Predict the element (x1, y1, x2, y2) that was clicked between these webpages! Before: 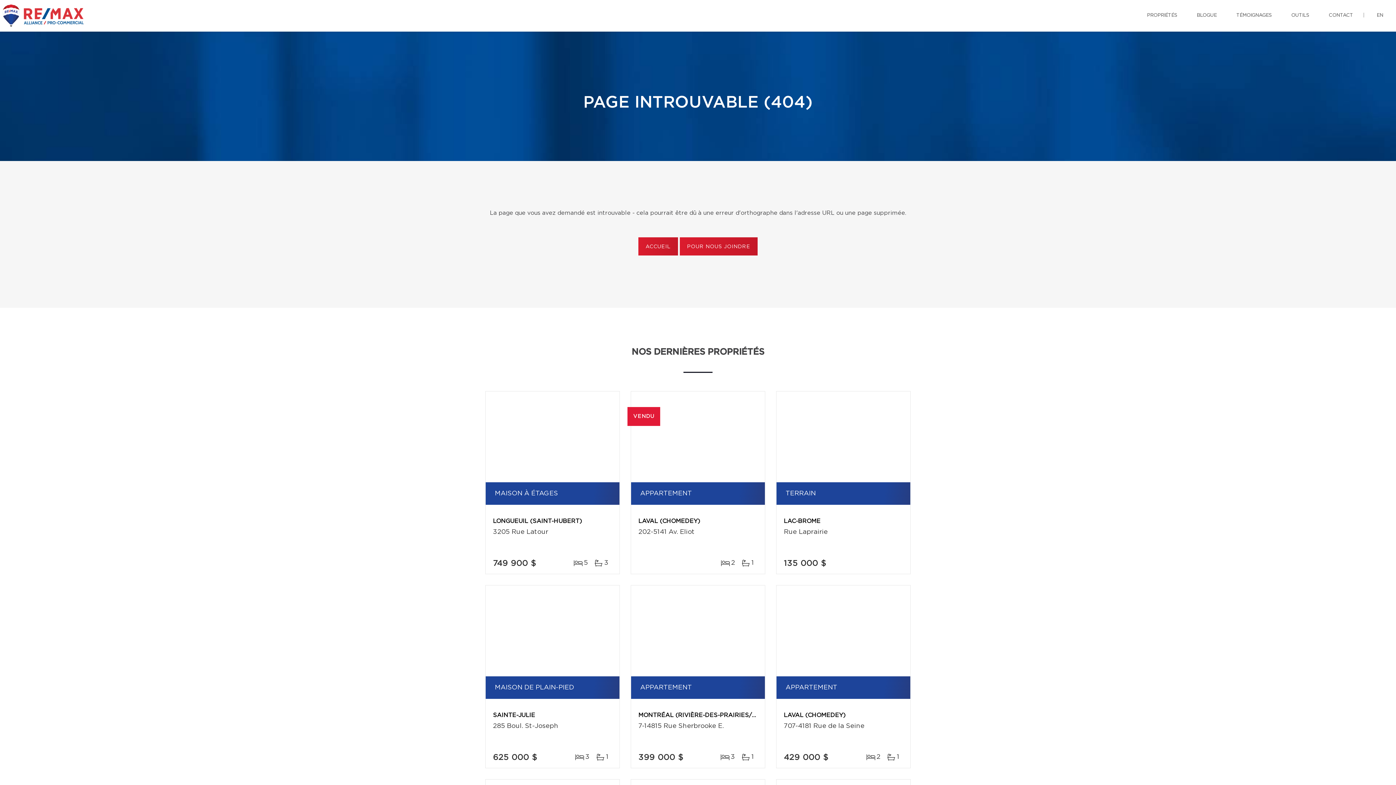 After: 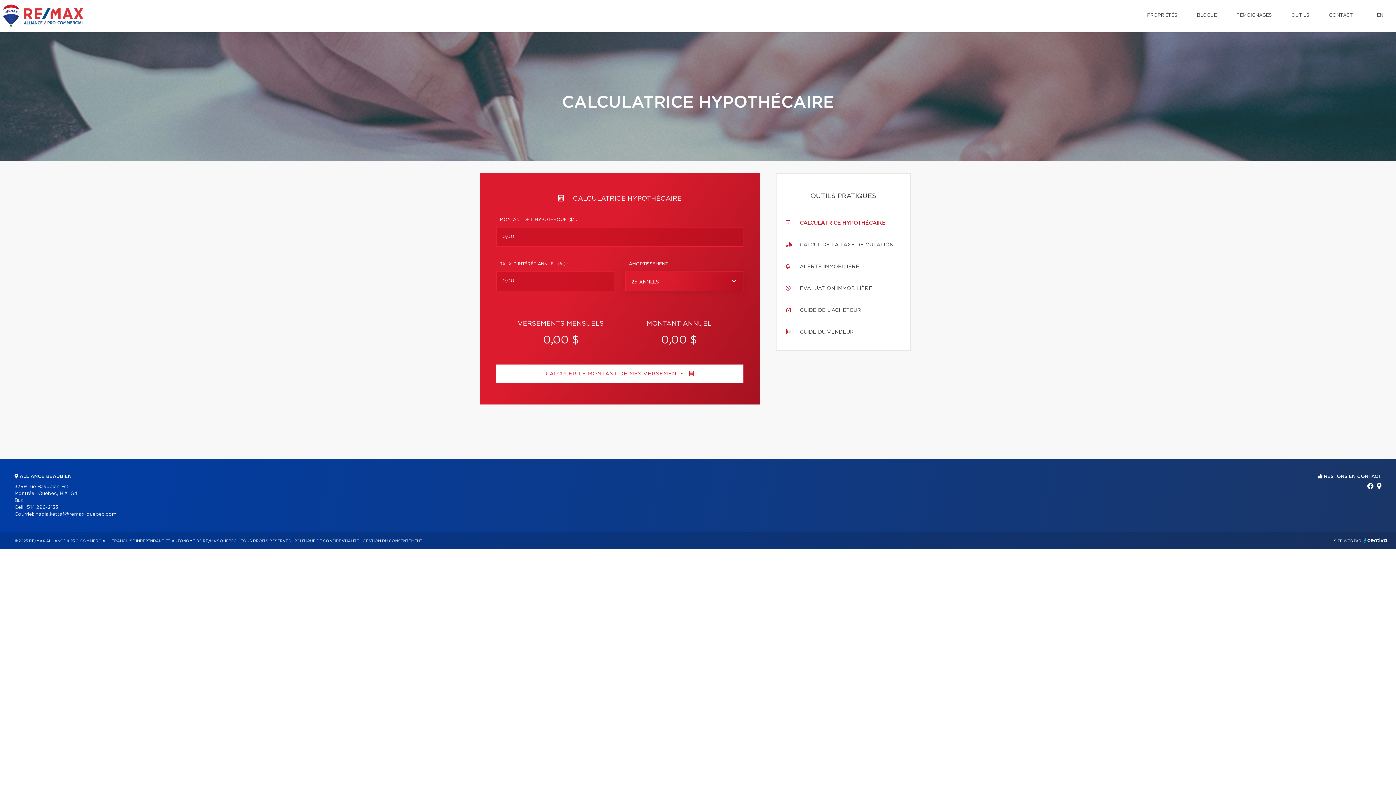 Action: bbox: (1286, 0, 1314, 30) label: OUTILS